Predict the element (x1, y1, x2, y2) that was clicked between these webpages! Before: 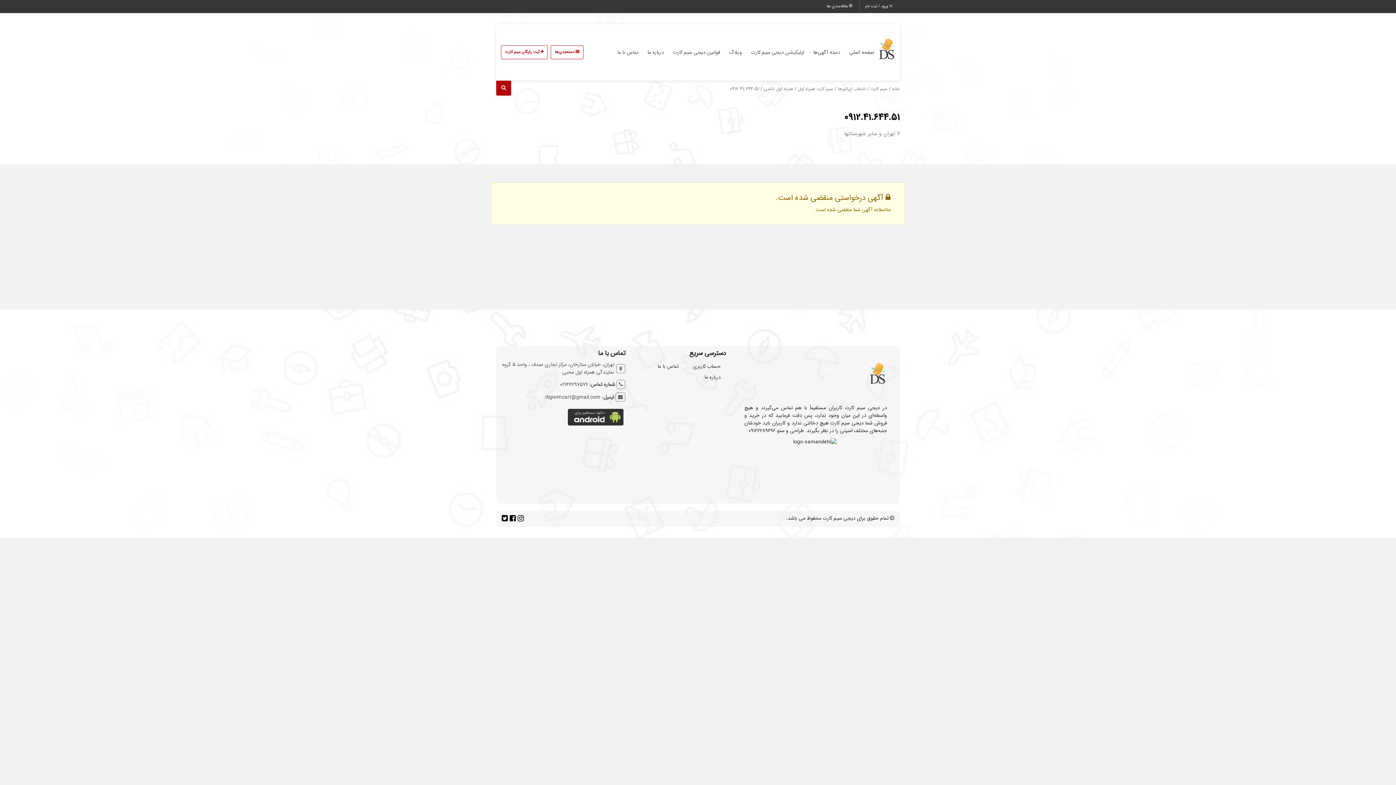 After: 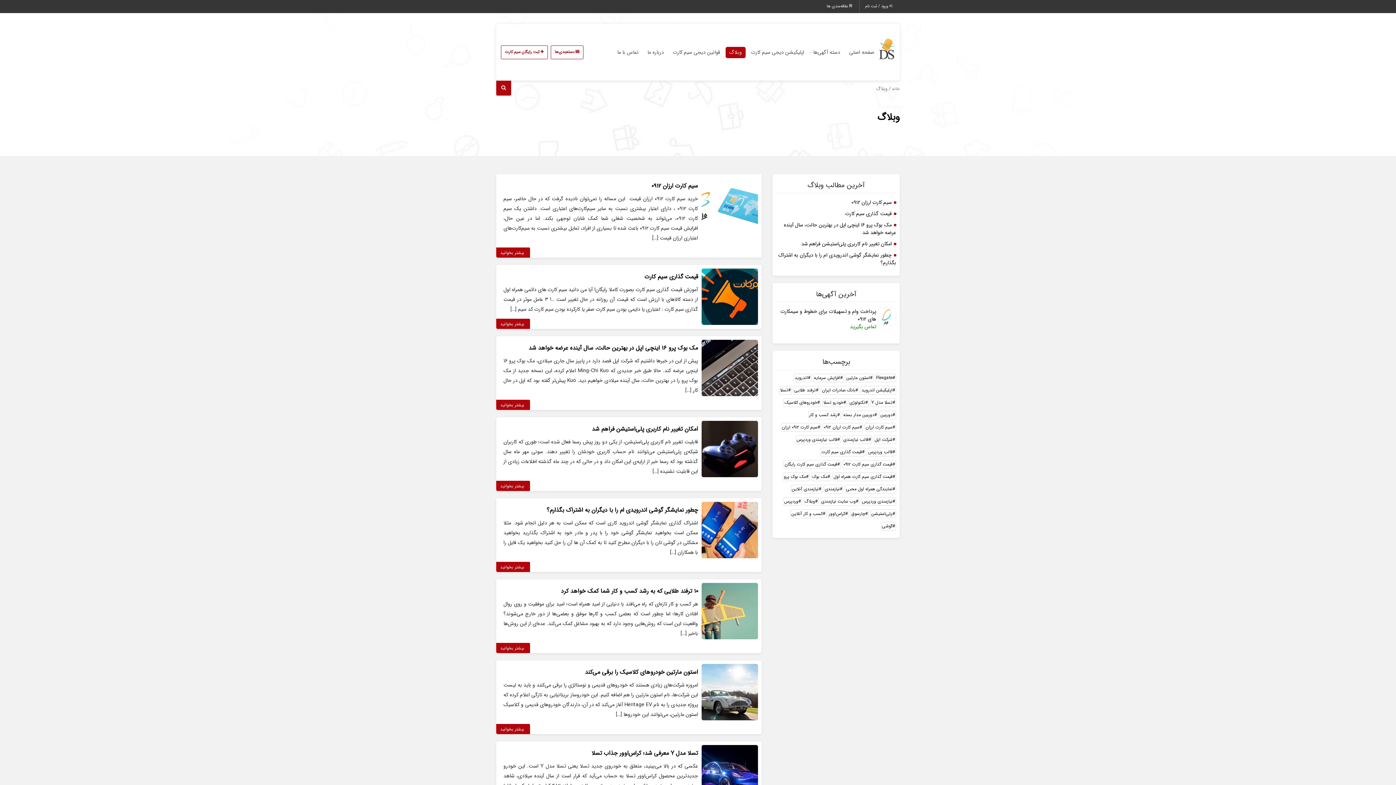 Action: bbox: (725, 46, 745, 58) label: وبلاگ